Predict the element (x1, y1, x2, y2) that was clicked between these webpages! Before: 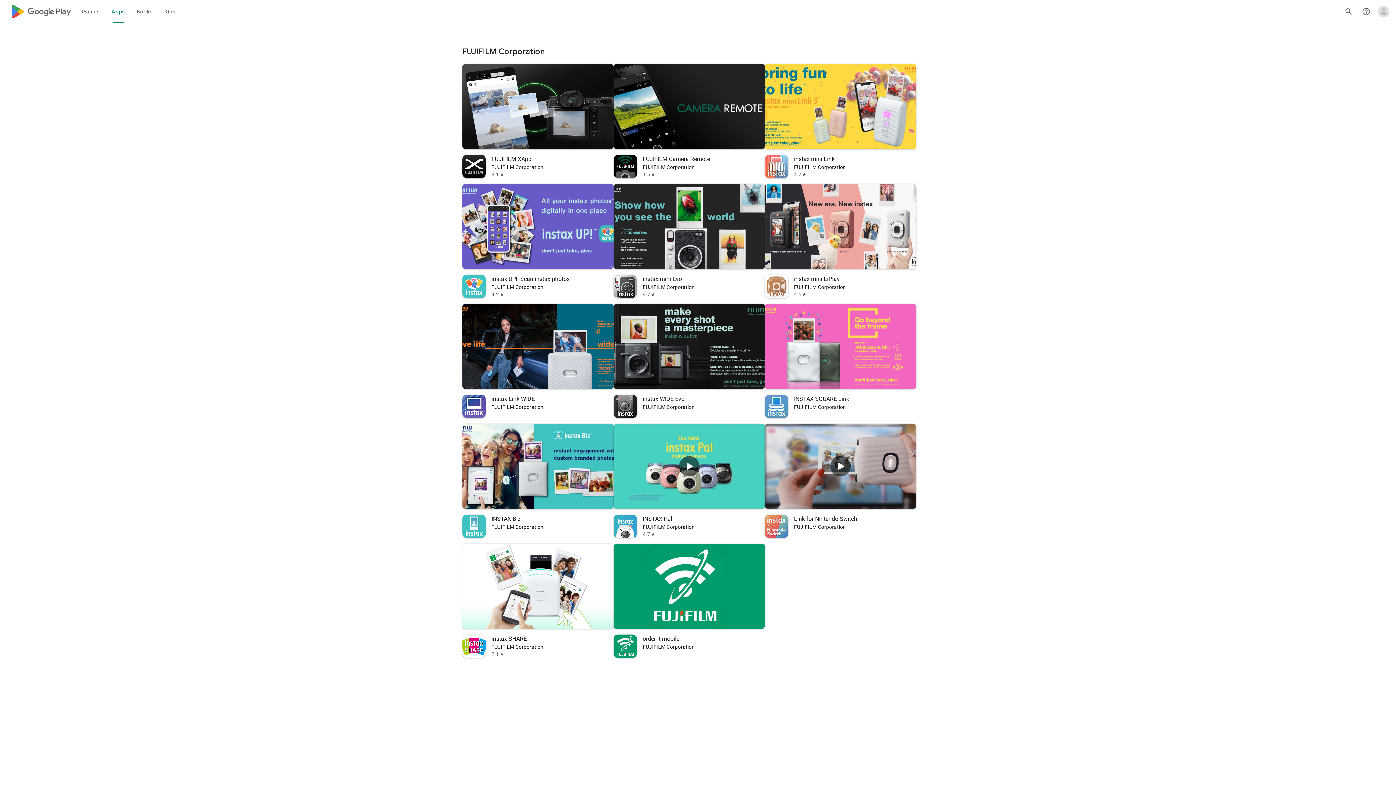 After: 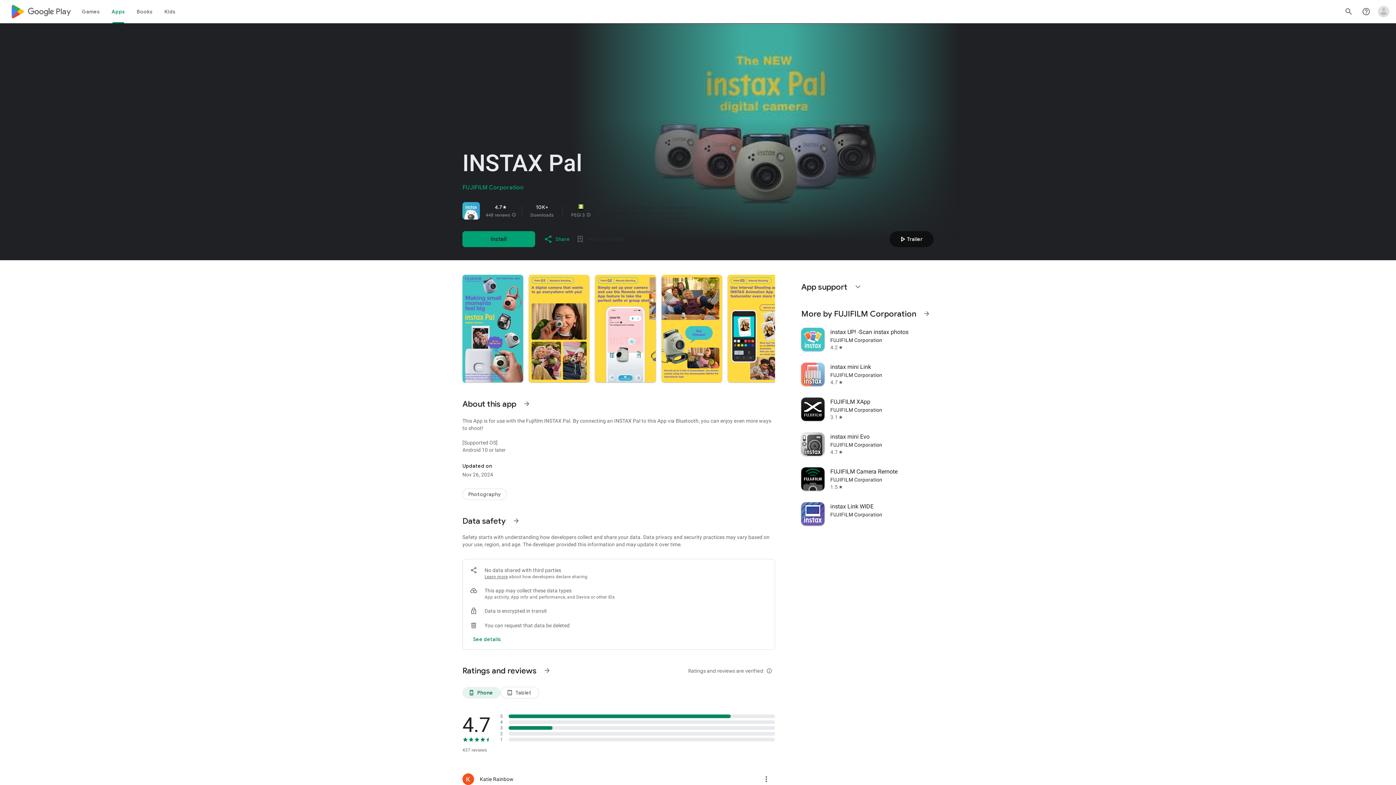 Action: label: INSTAX Pal
FUJIFILM Corporation
4.7
star bbox: (613, 424, 765, 544)